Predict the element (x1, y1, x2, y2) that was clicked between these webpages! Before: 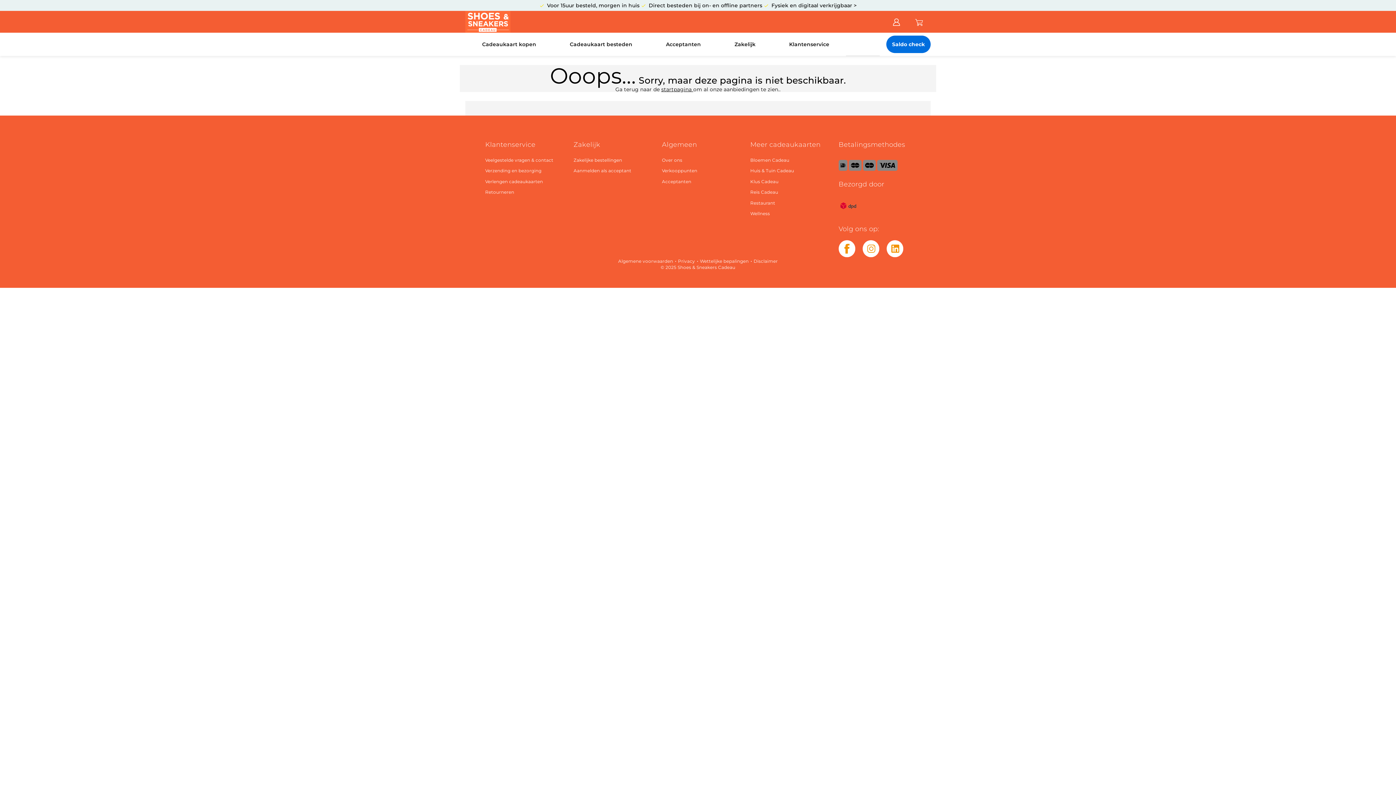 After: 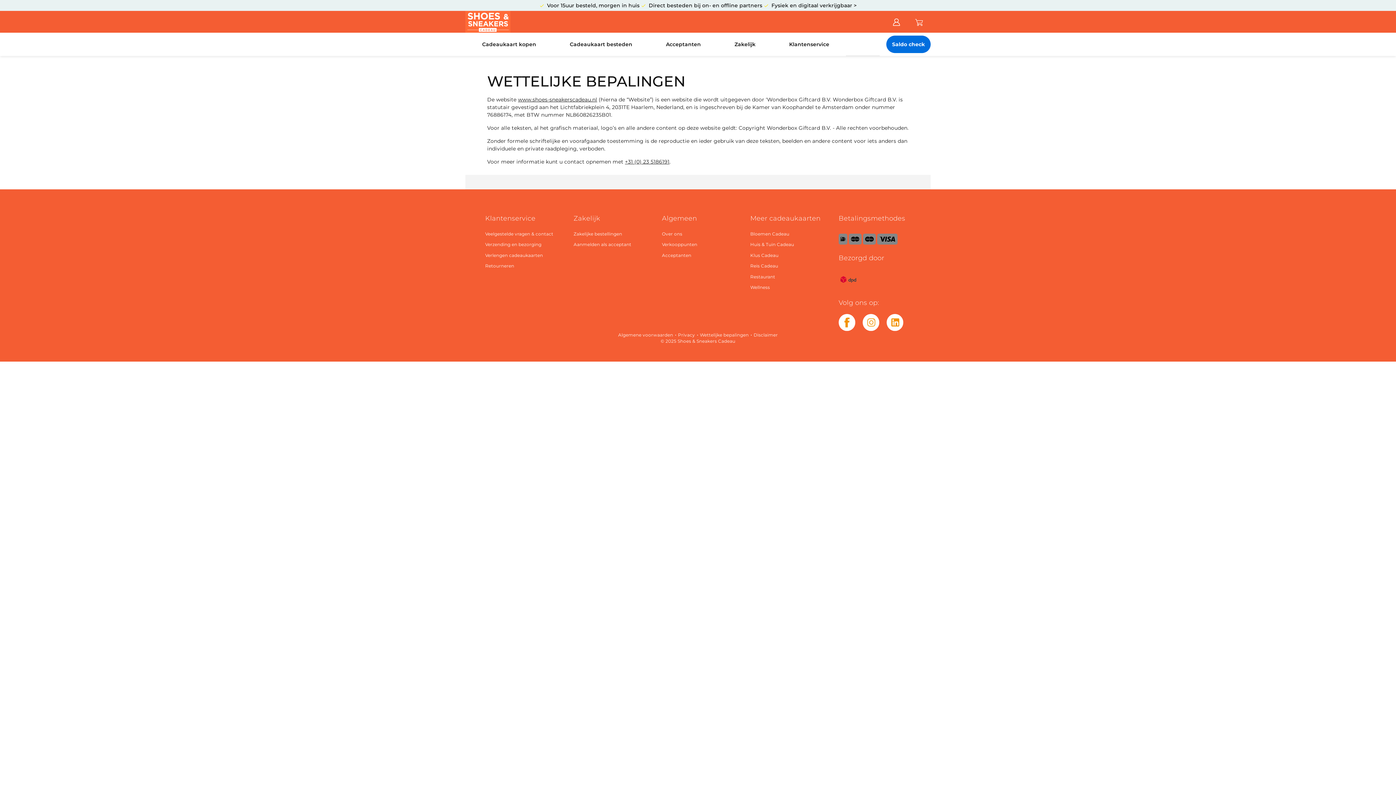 Action: bbox: (700, 258, 748, 263) label: Wettelijke bepalingen